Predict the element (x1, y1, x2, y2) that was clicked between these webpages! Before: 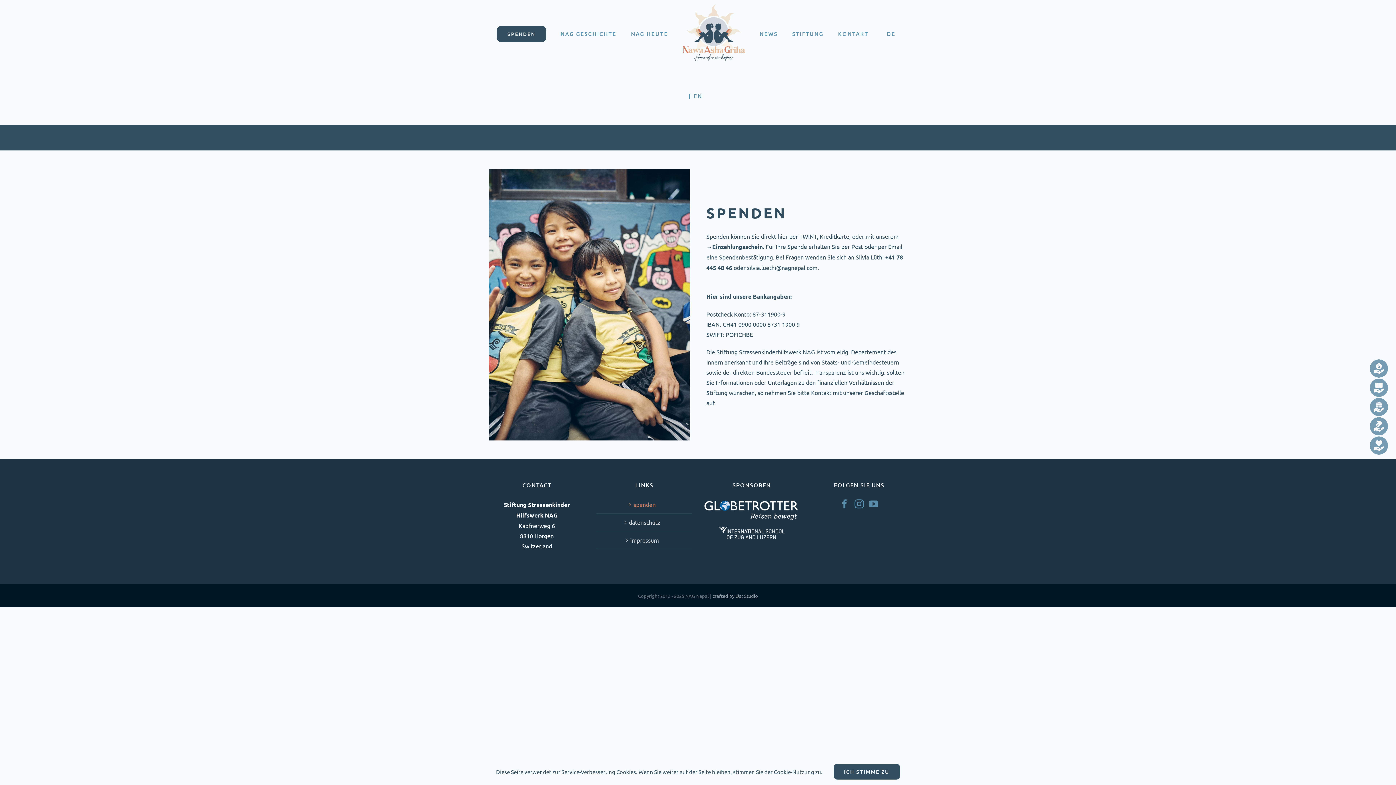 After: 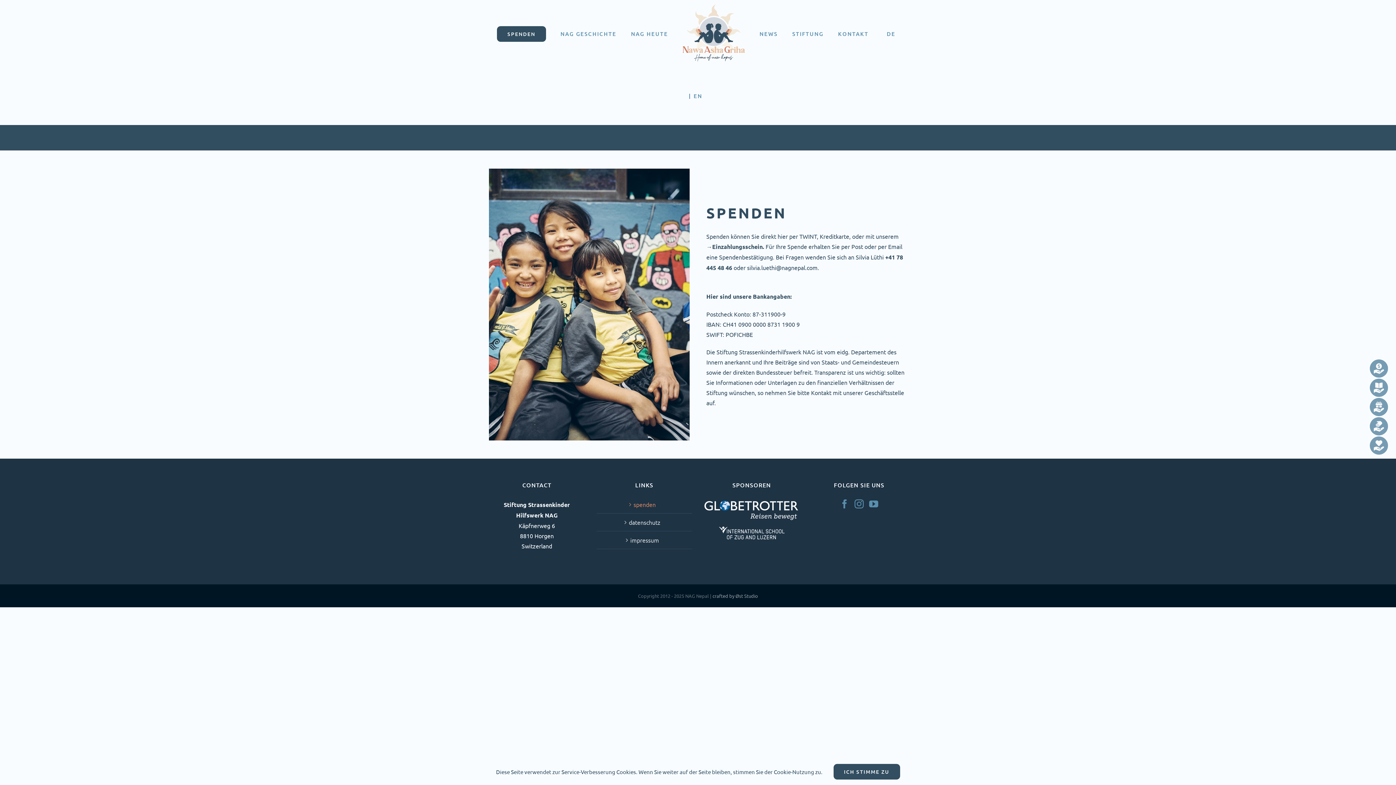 Action: bbox: (497, 4, 546, 62) label: SPENDEN